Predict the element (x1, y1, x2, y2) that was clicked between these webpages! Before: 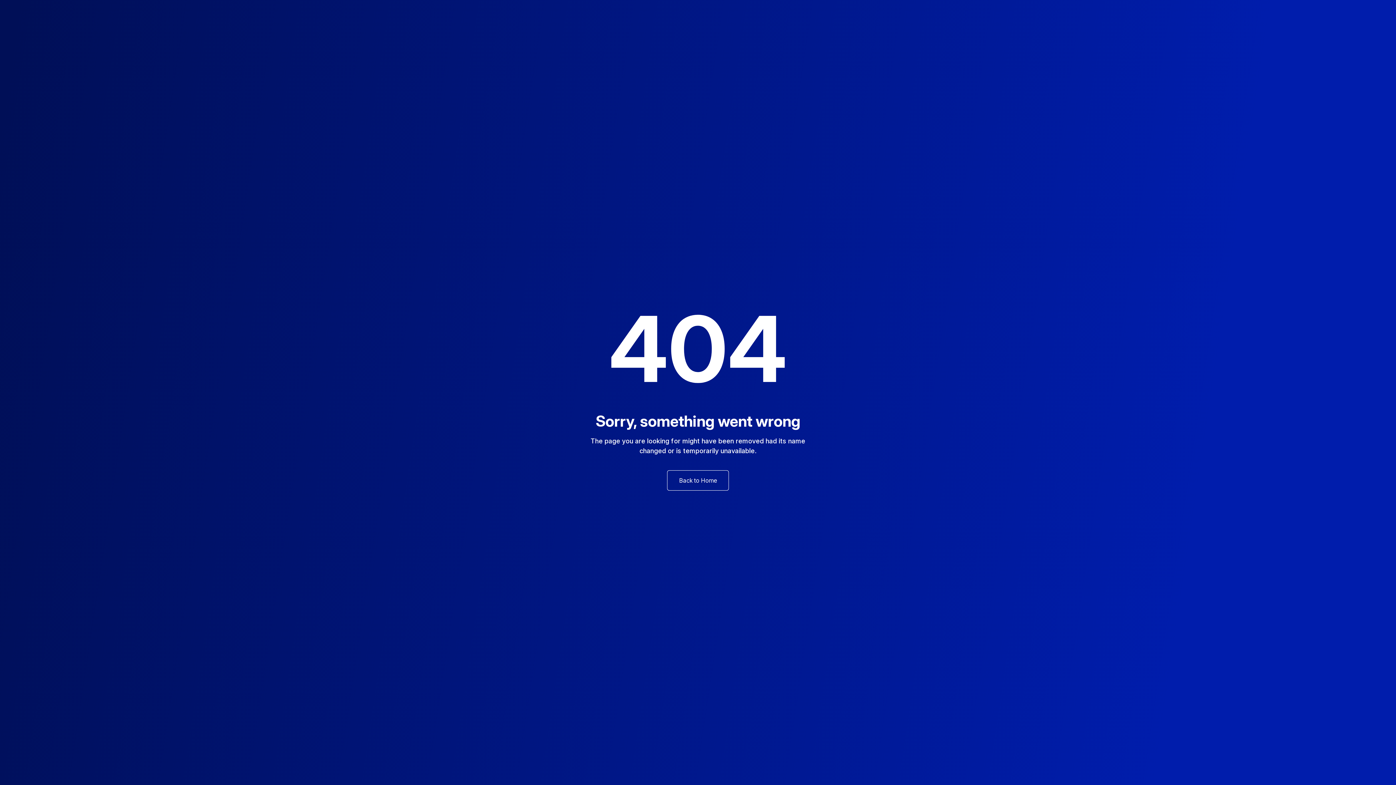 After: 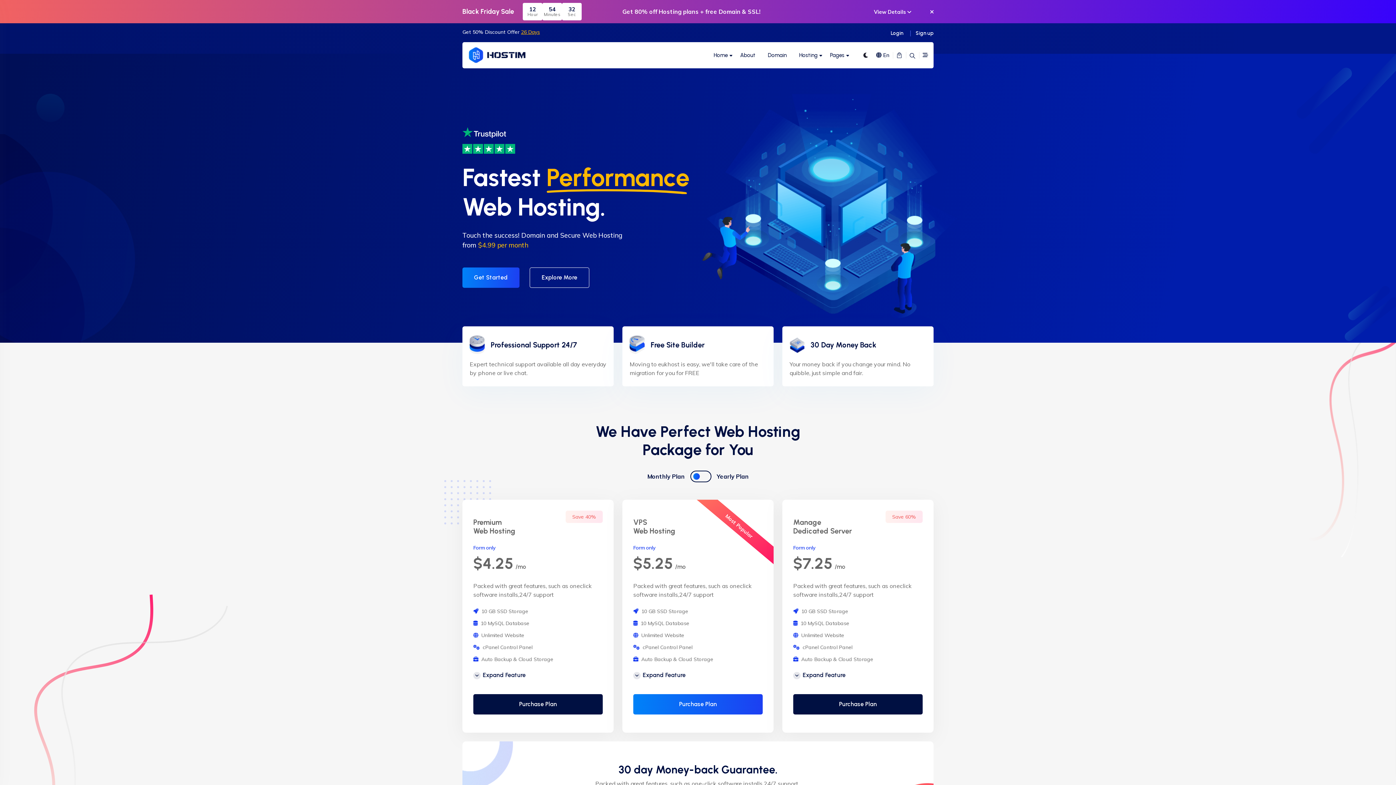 Action: bbox: (667, 470, 729, 490) label: Back to Home